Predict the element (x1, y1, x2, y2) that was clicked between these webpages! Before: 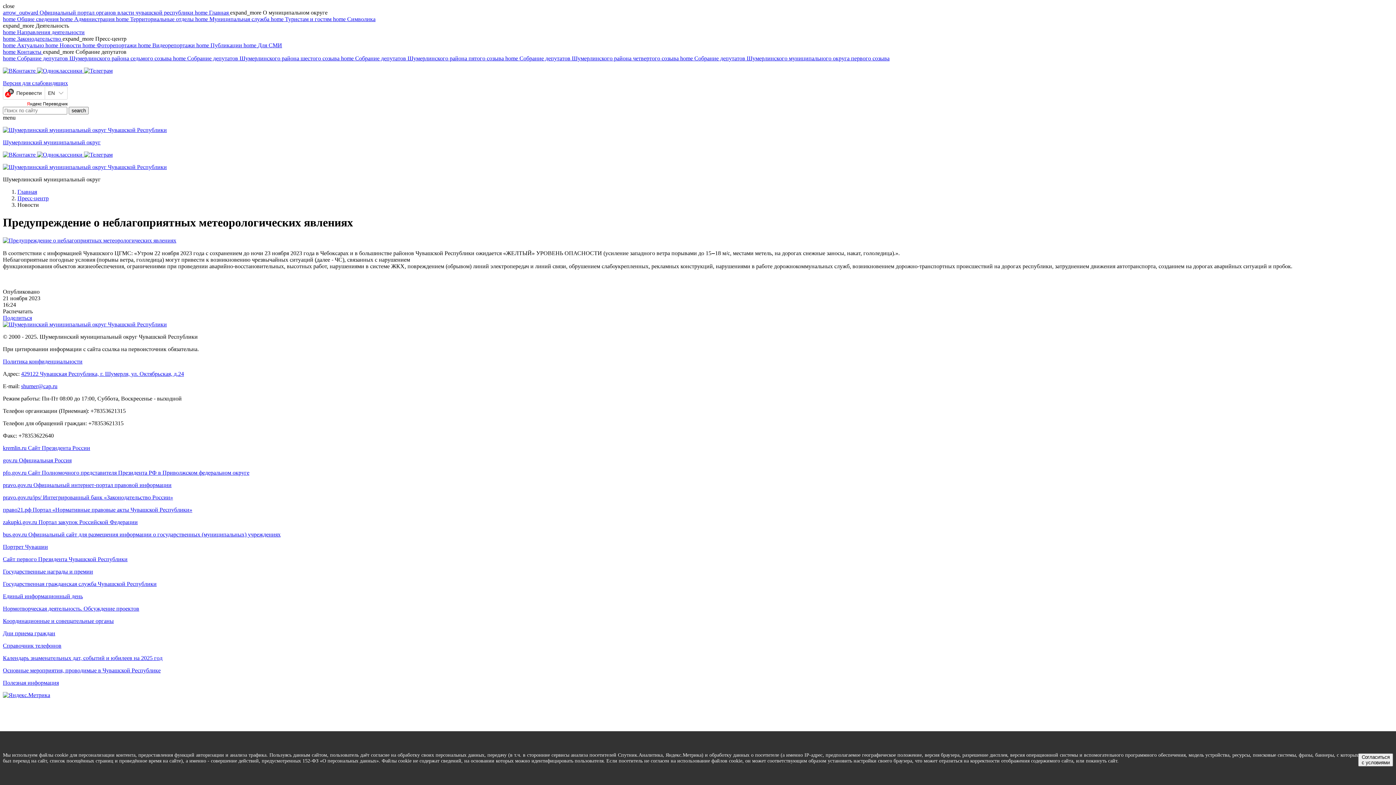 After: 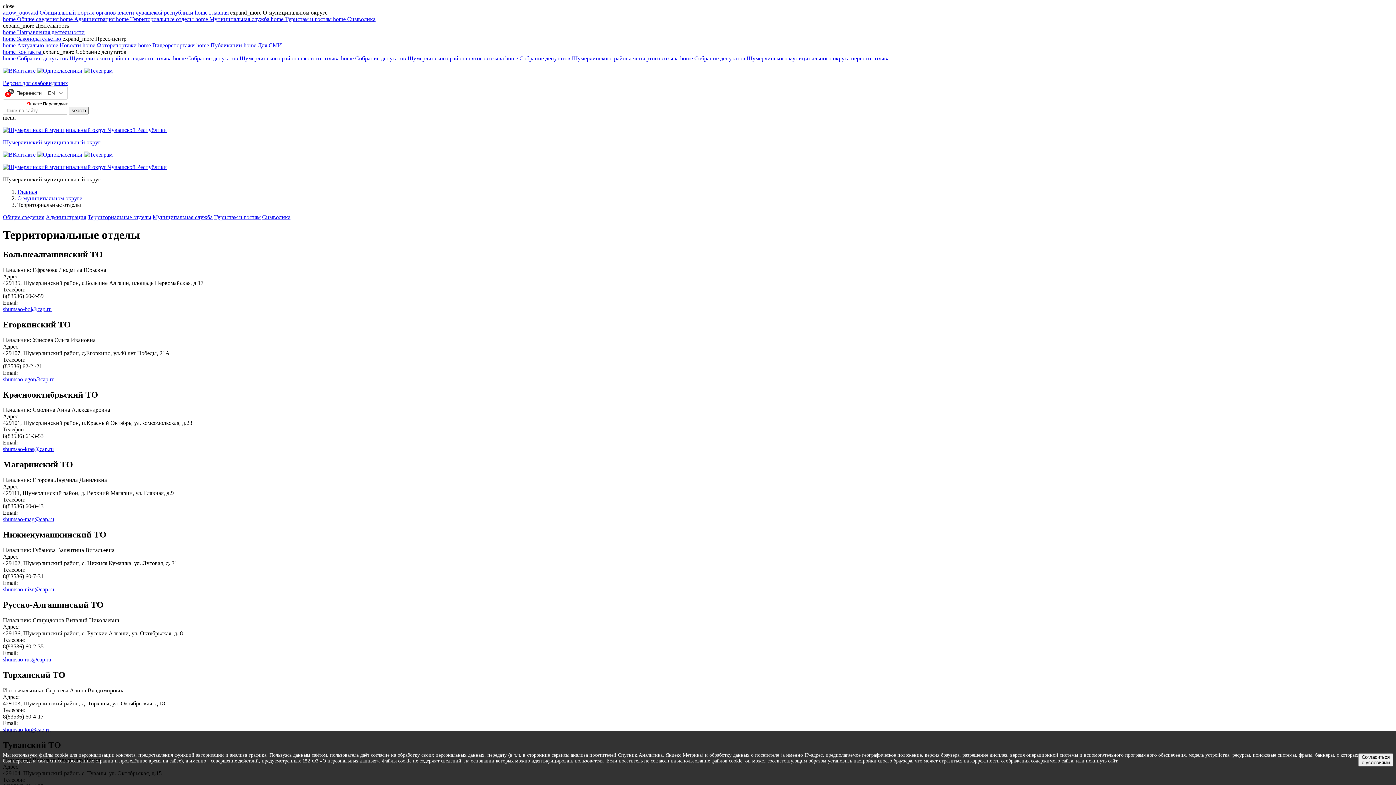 Action: label: home Территориальные отделы  bbox: (116, 16, 195, 22)